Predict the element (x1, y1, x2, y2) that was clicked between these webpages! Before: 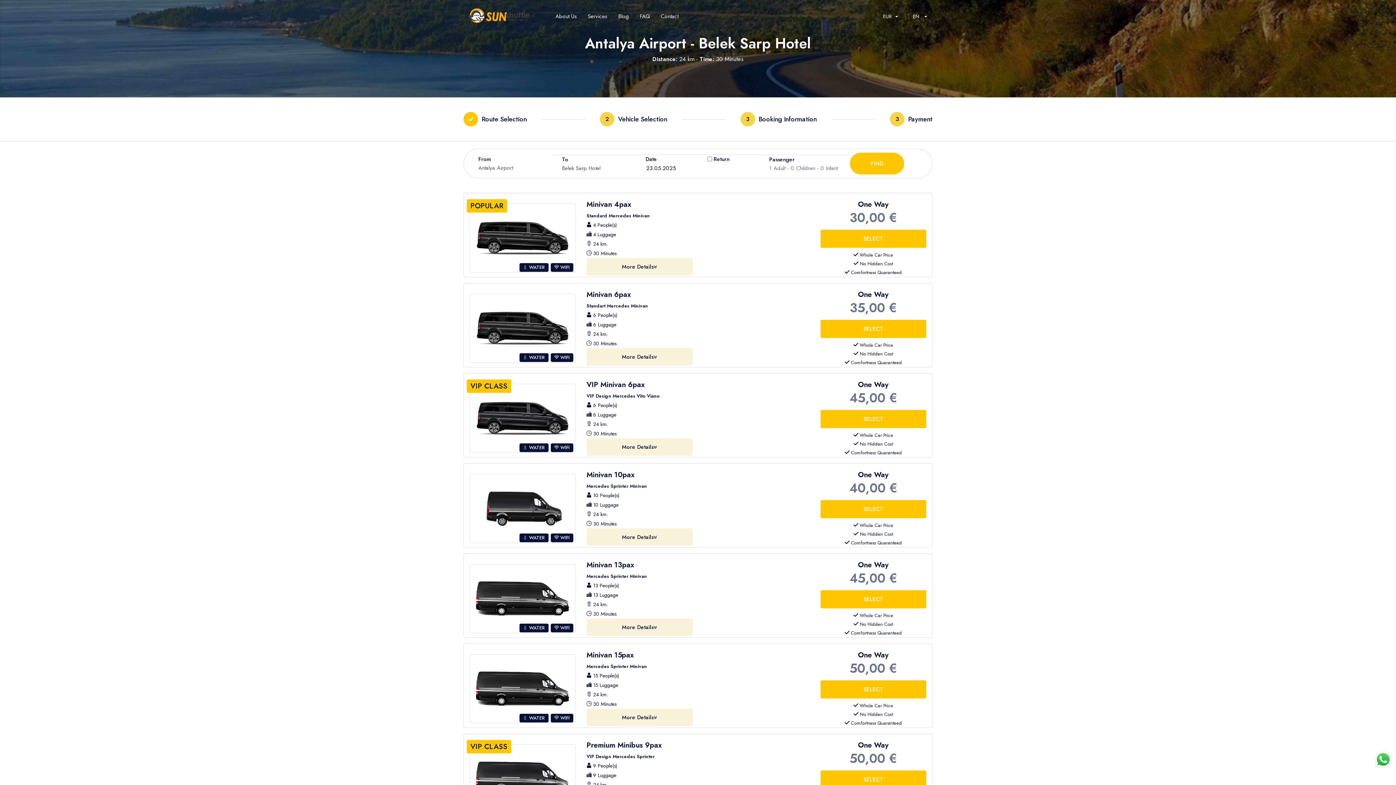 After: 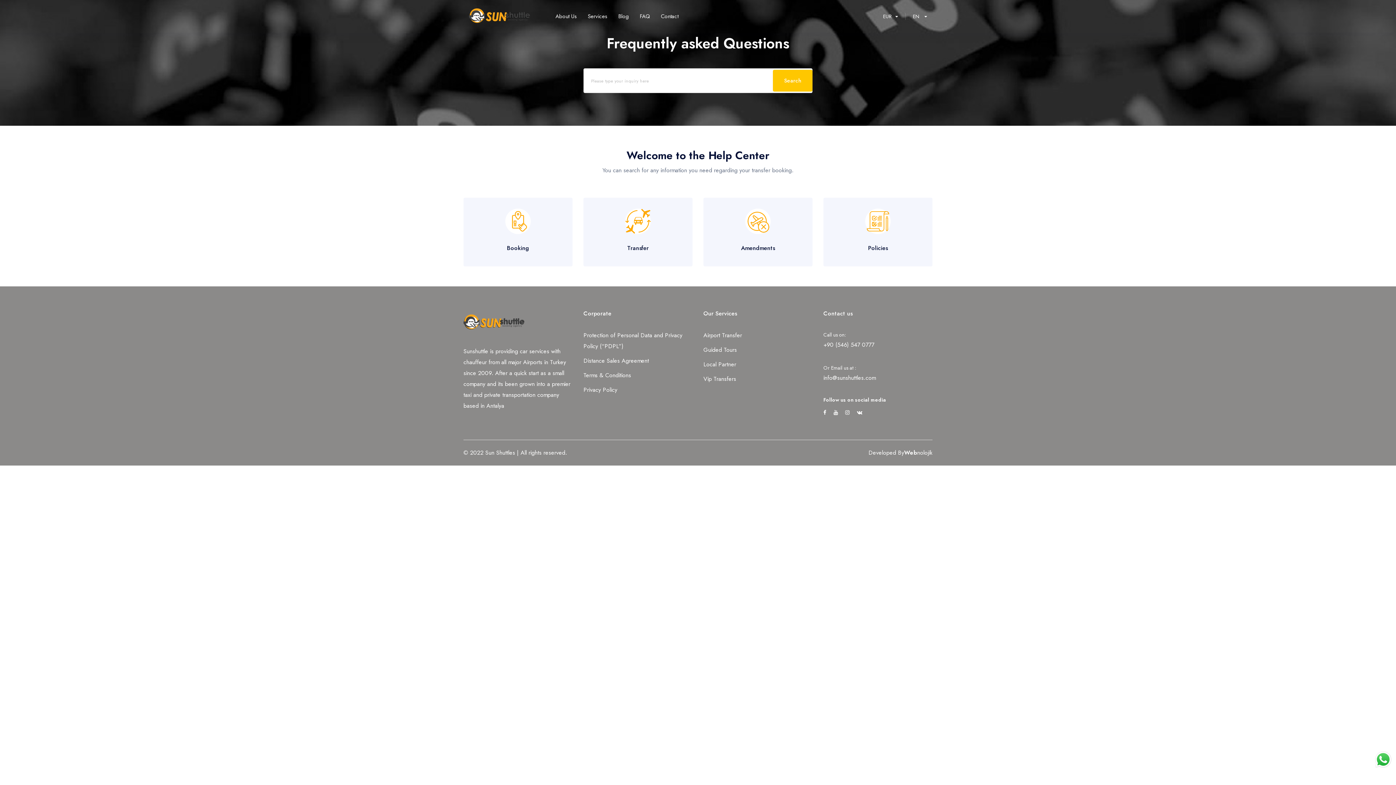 Action: bbox: (636, 11, 657, 21) label: FAQ